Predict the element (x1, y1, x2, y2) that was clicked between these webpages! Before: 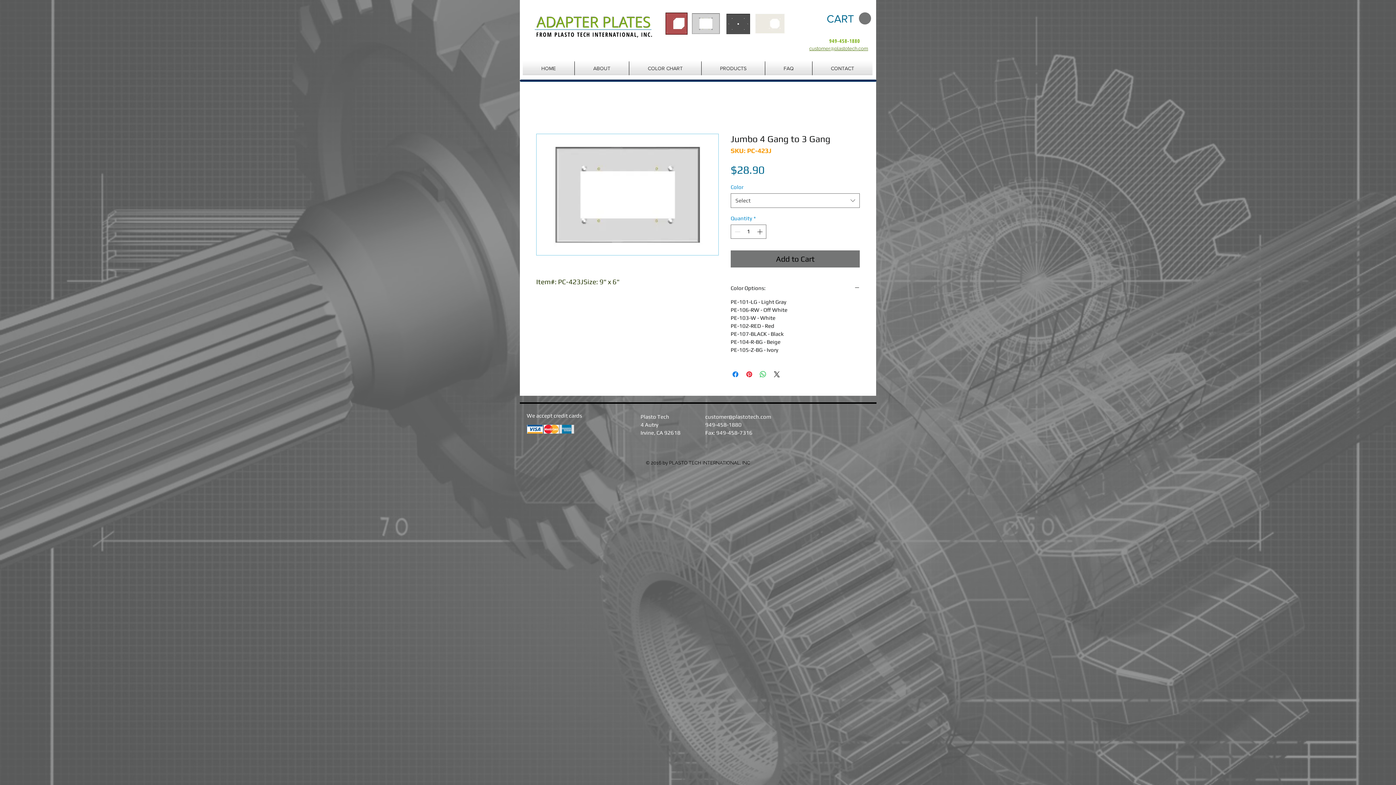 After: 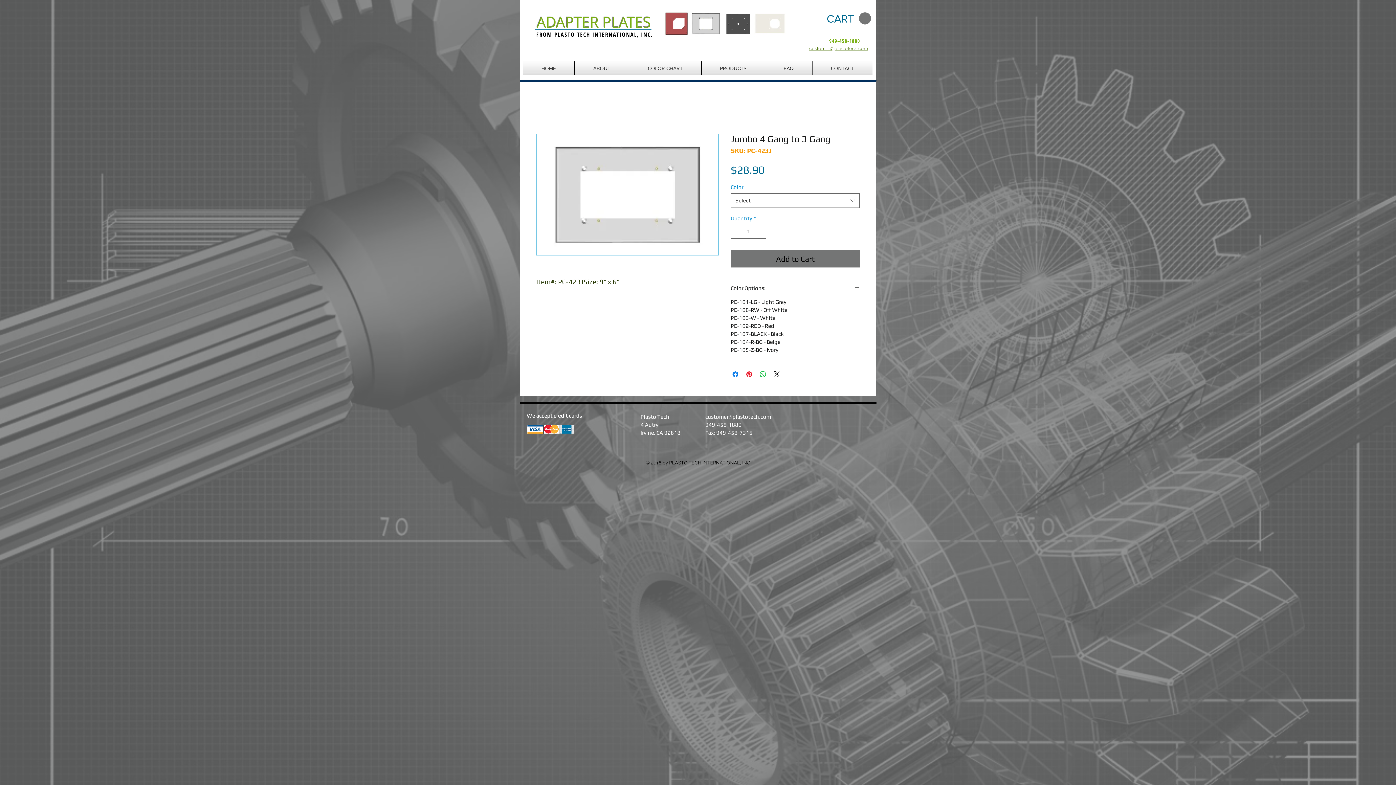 Action: bbox: (826, 12, 871, 25) label: CART